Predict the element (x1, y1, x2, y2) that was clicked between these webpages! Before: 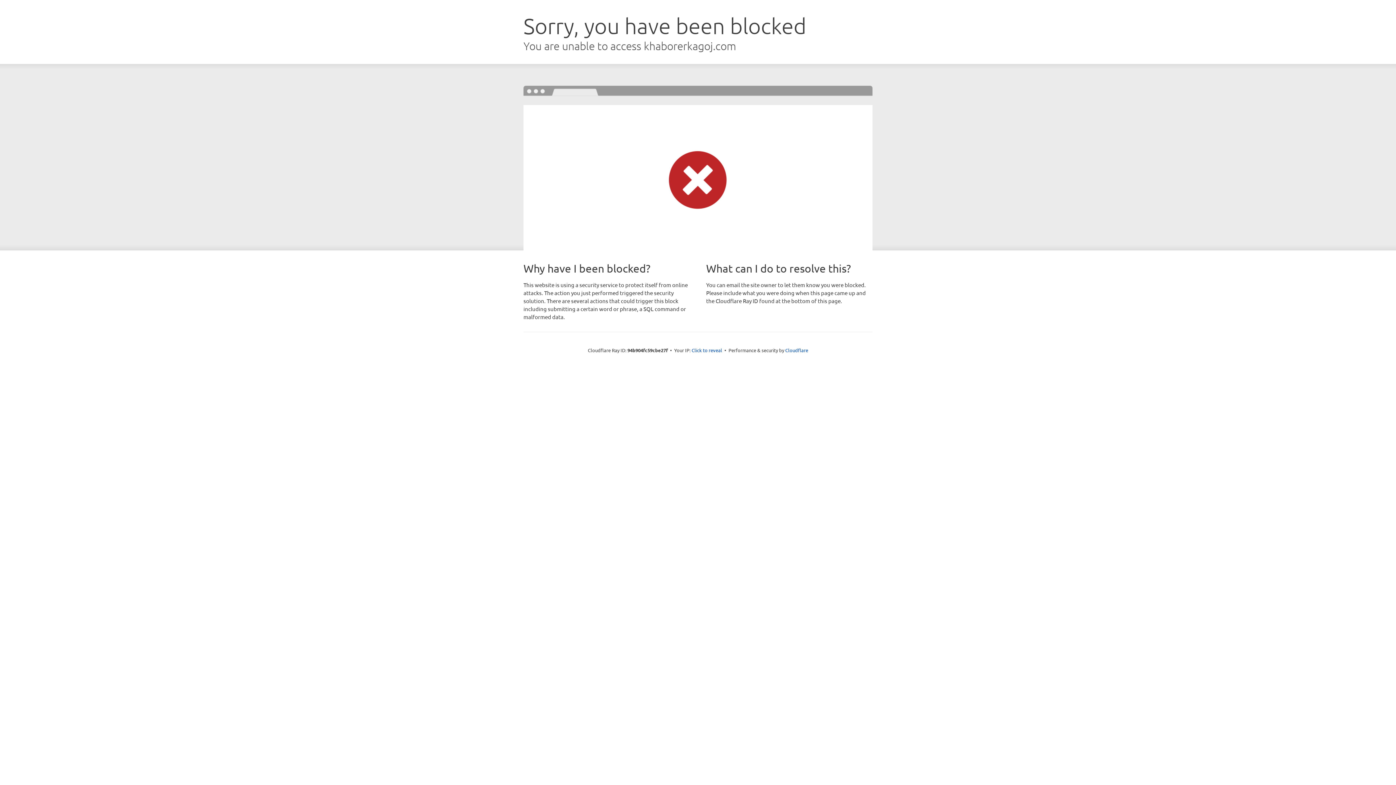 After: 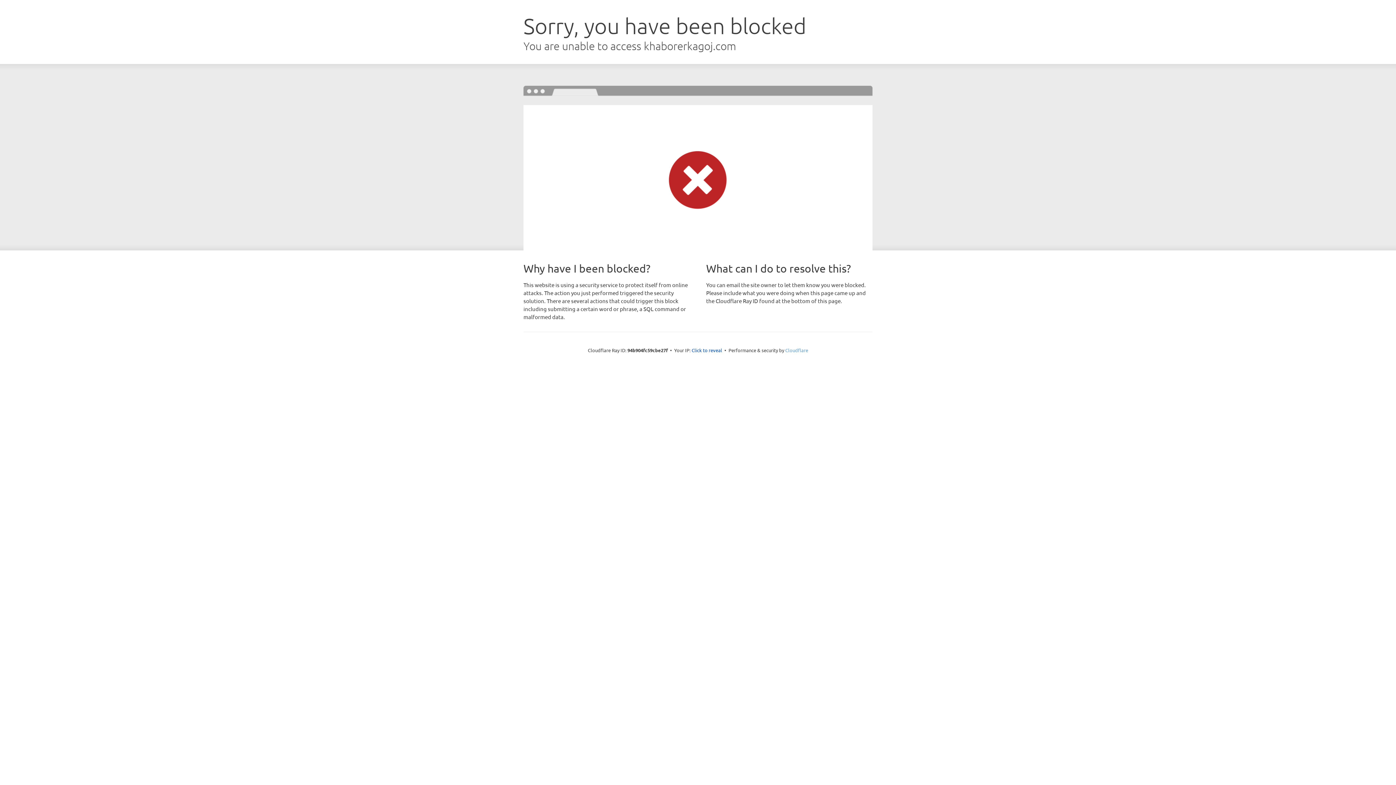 Action: bbox: (785, 347, 808, 353) label: Cloudflare